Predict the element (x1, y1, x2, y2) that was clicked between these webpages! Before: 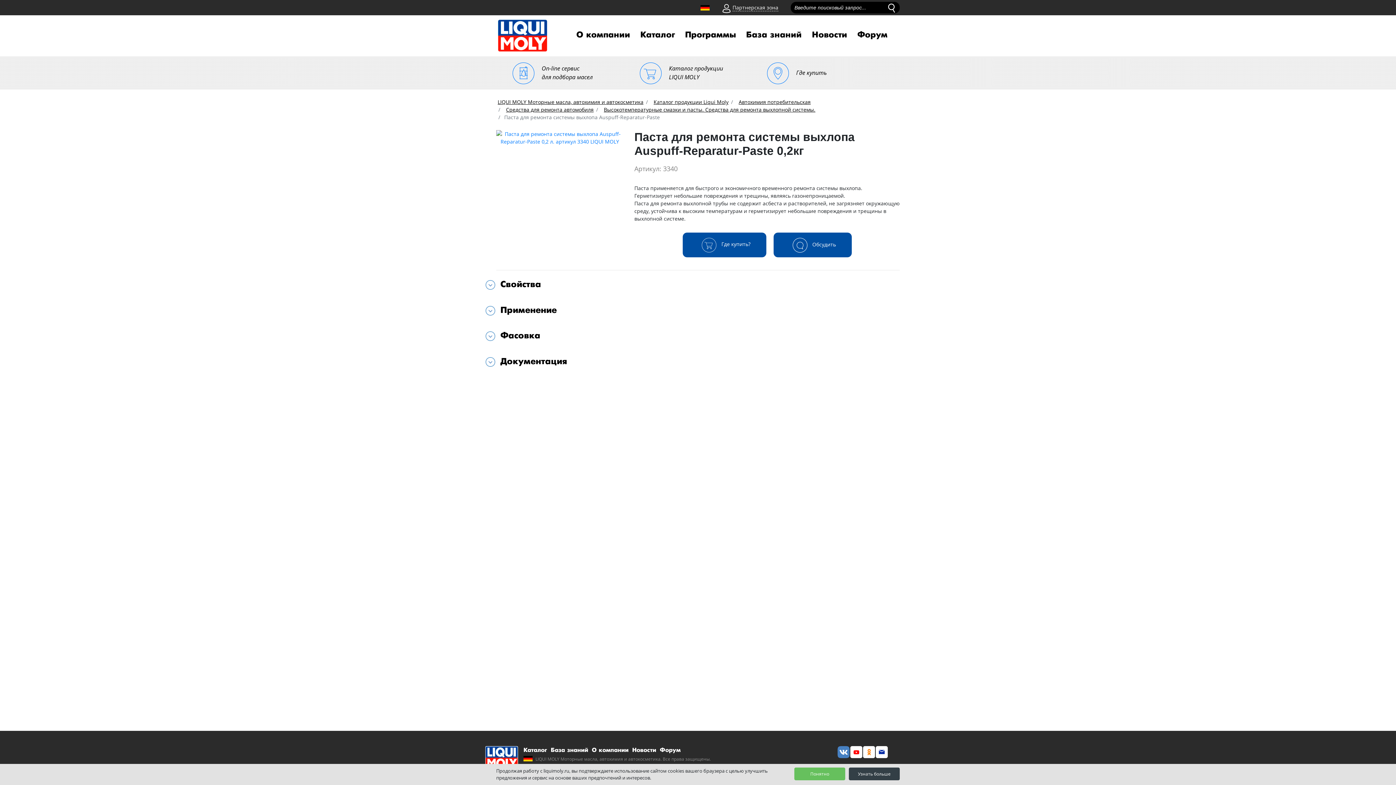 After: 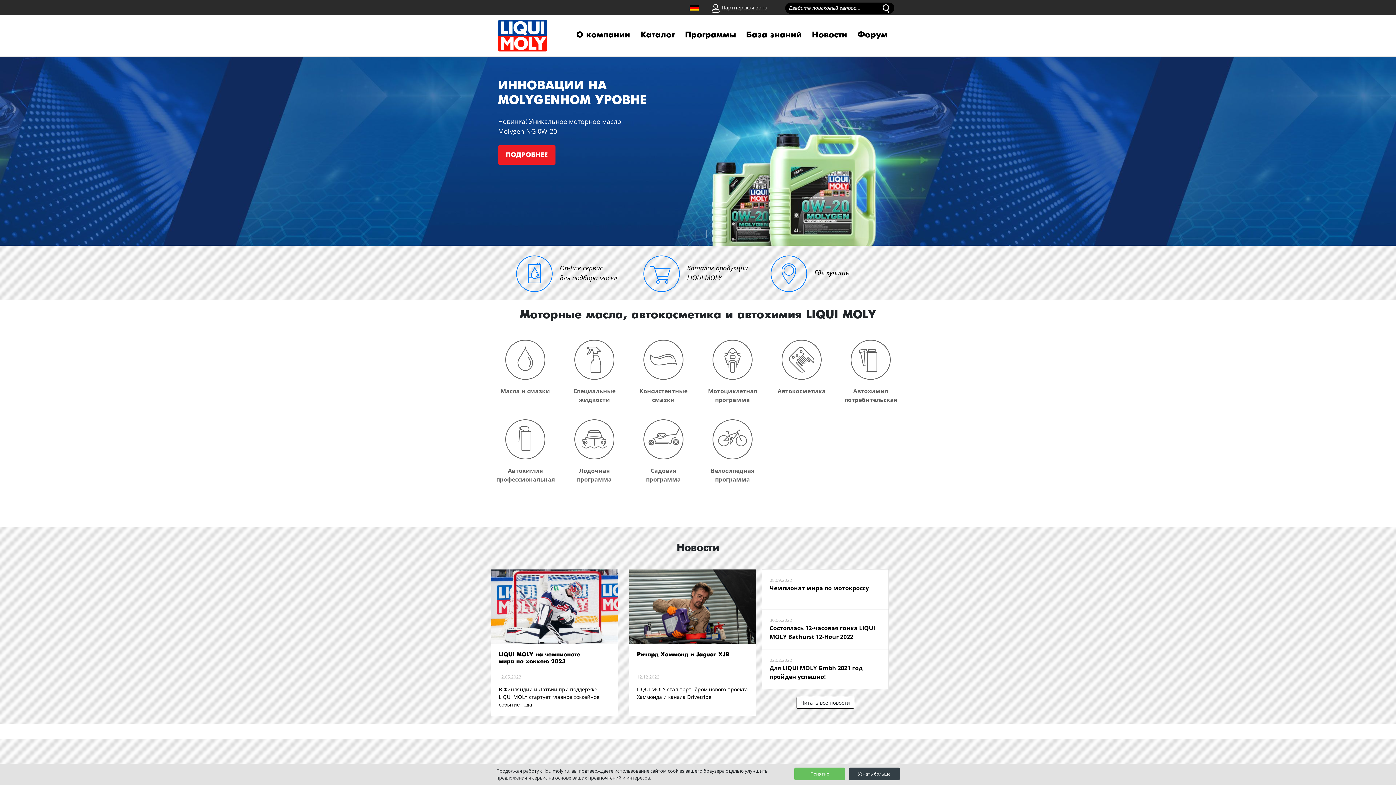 Action: bbox: (496, 98, 643, 105) label: LIQUI MOLY Моторные масла, автохимия и автокосметика